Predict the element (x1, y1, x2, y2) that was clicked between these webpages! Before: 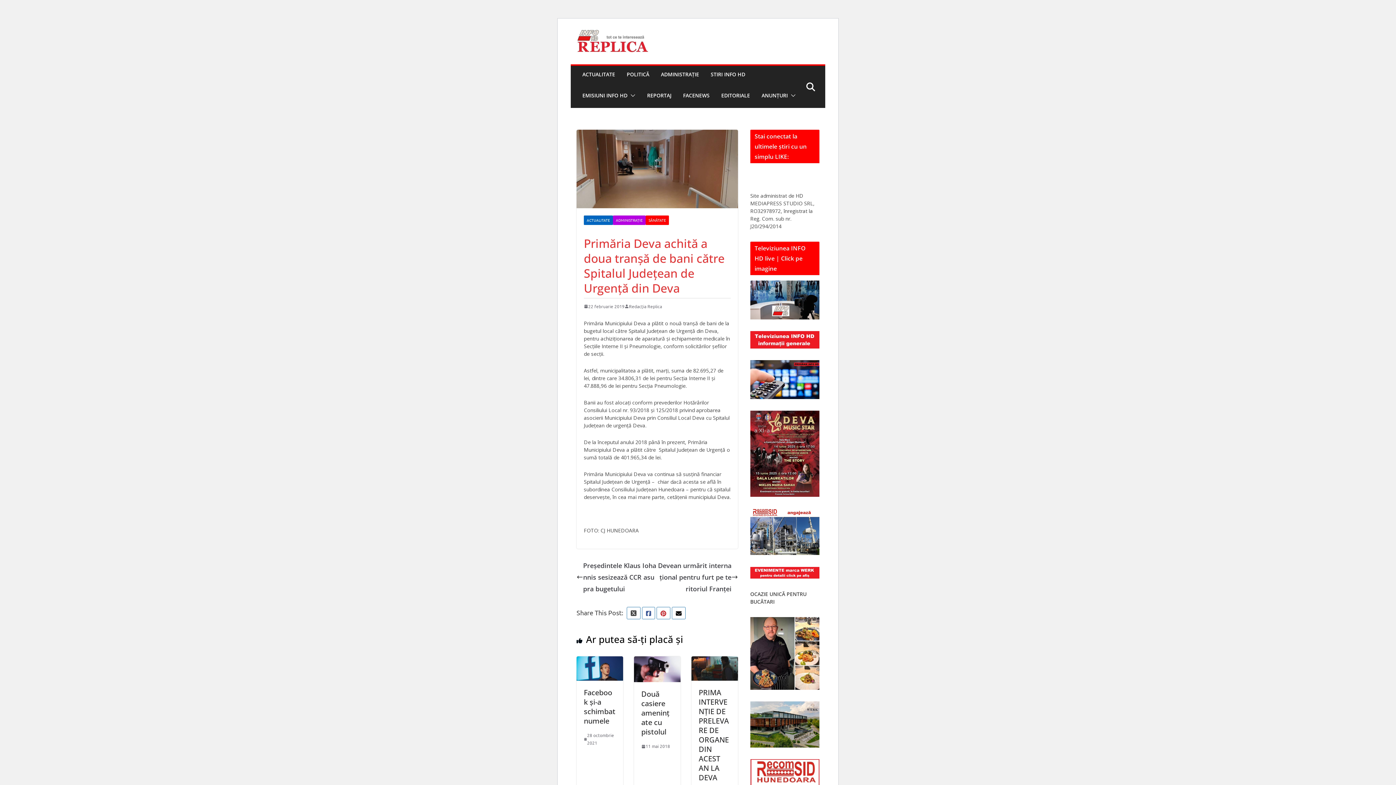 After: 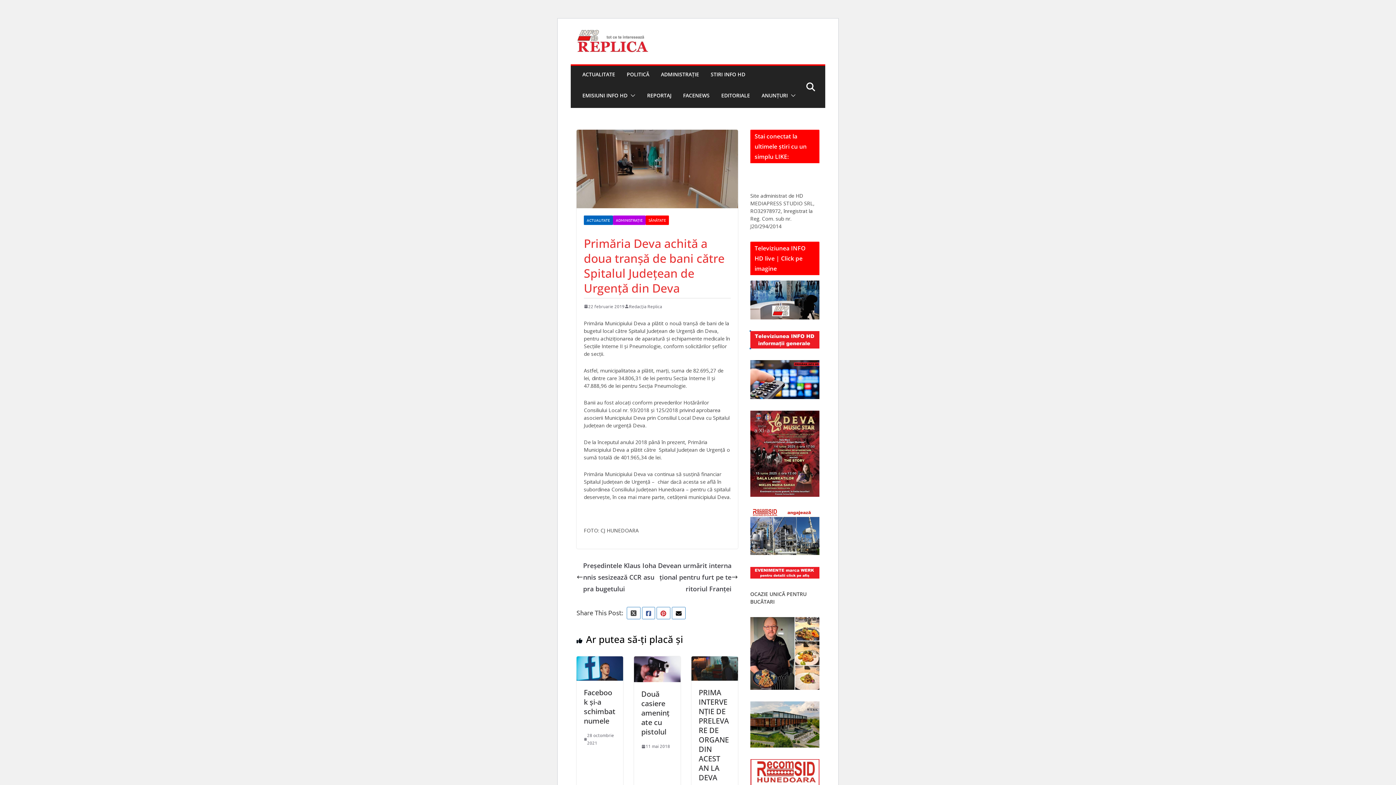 Action: bbox: (750, 331, 819, 348)